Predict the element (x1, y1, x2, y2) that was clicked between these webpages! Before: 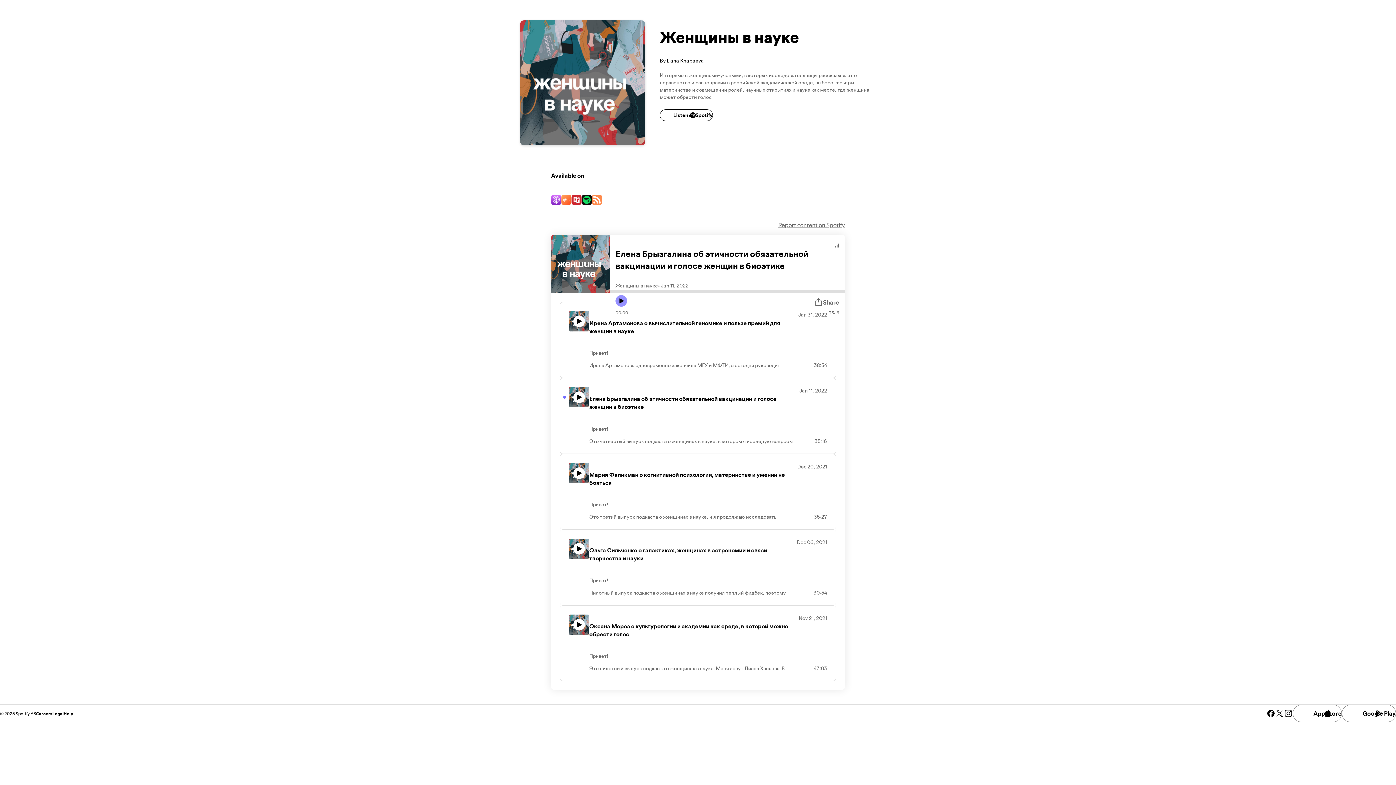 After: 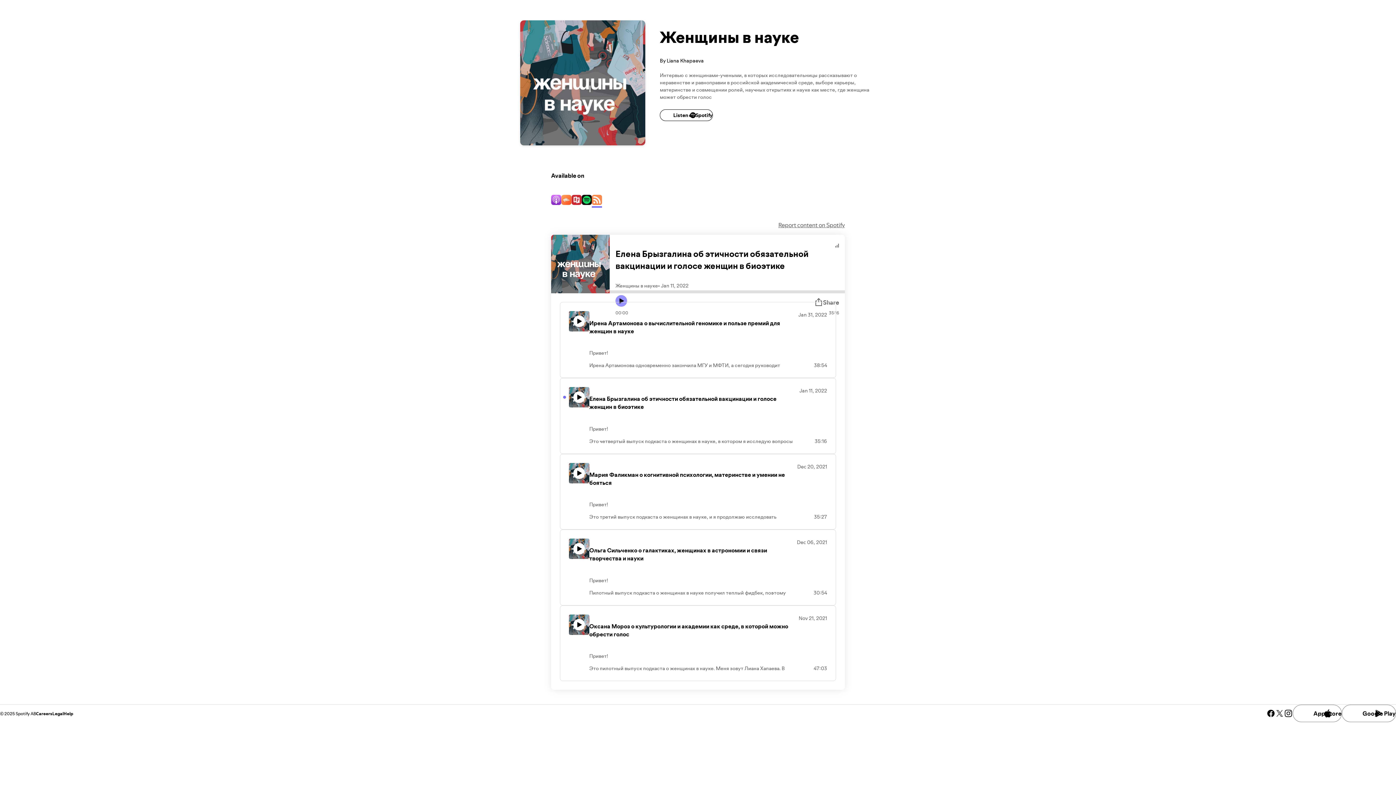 Action: bbox: (592, 195, 602, 206)